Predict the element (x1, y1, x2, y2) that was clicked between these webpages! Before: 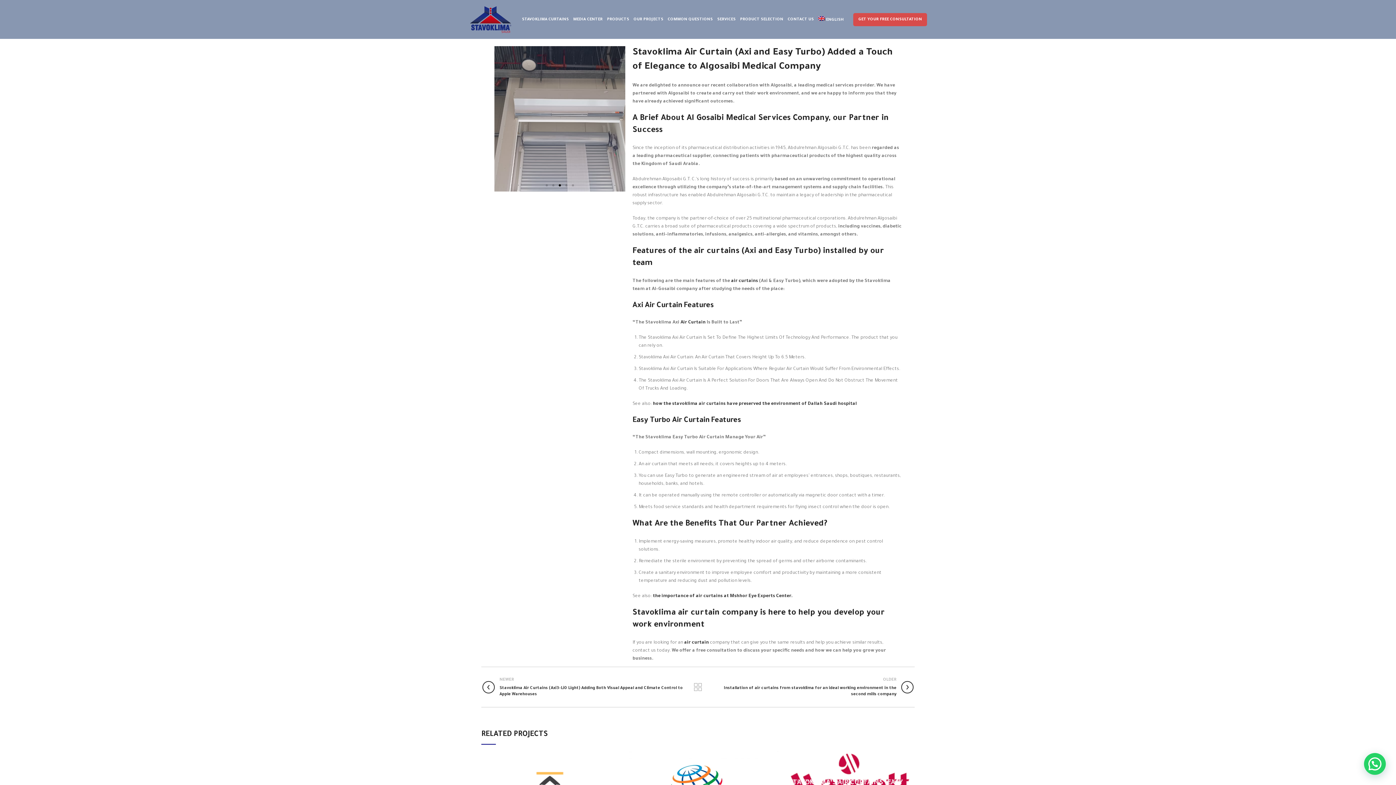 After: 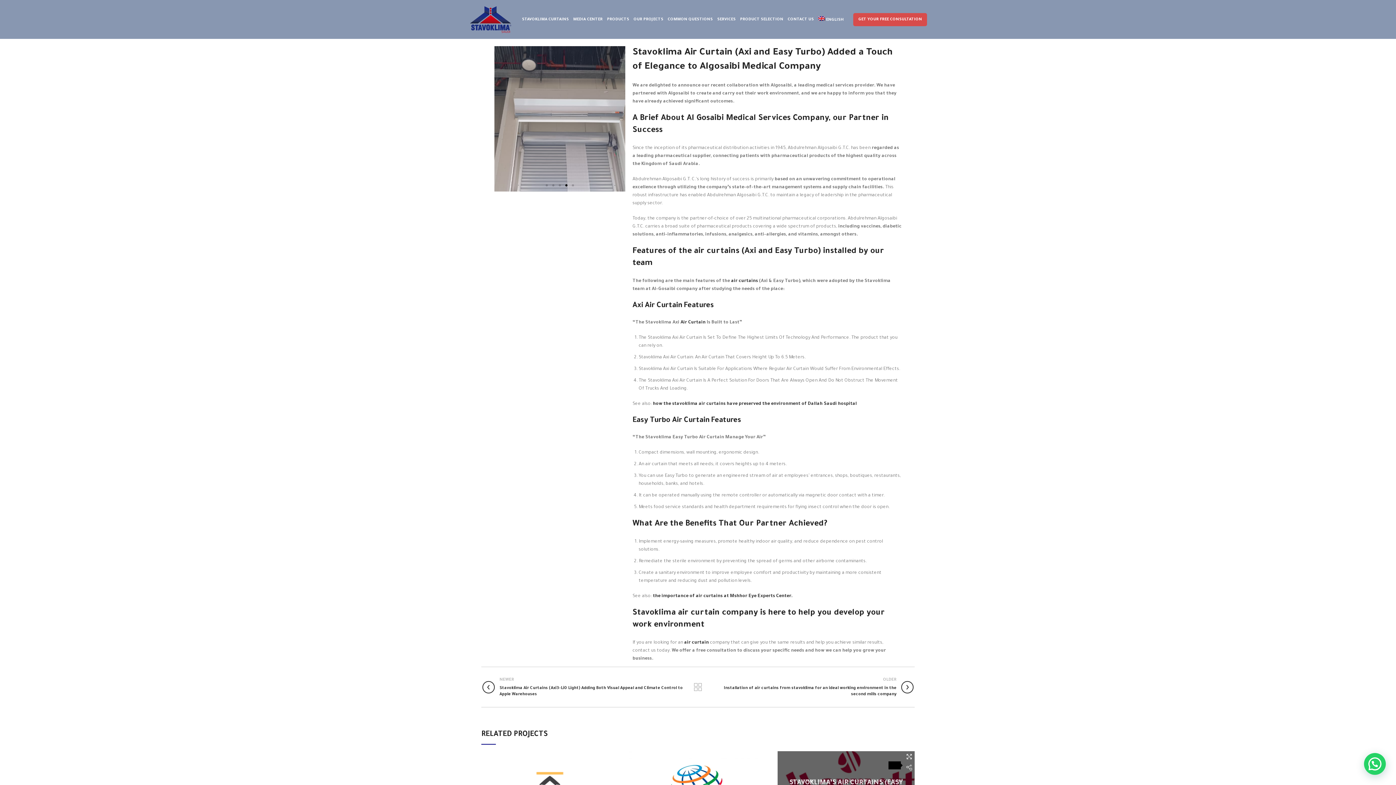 Action: bbox: (903, 762, 914, 773)